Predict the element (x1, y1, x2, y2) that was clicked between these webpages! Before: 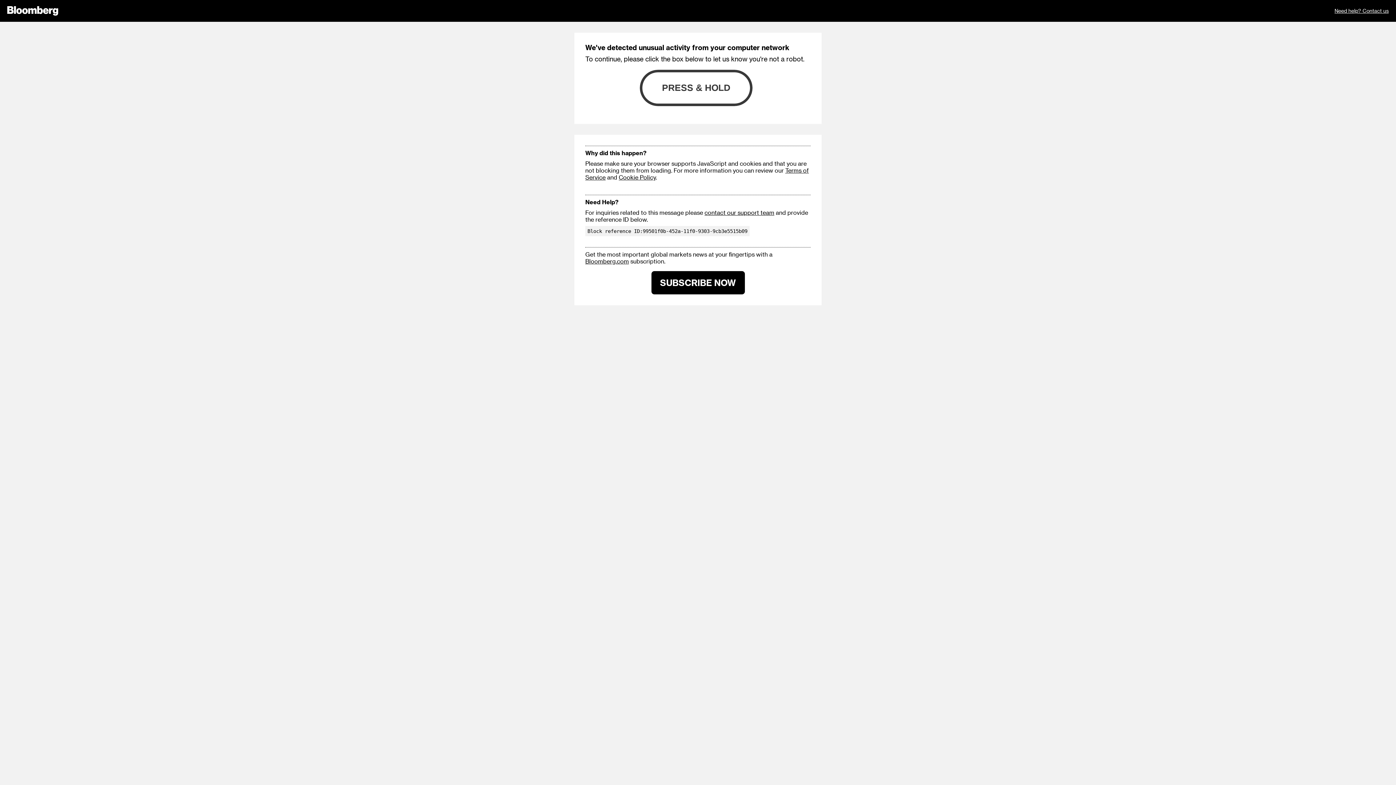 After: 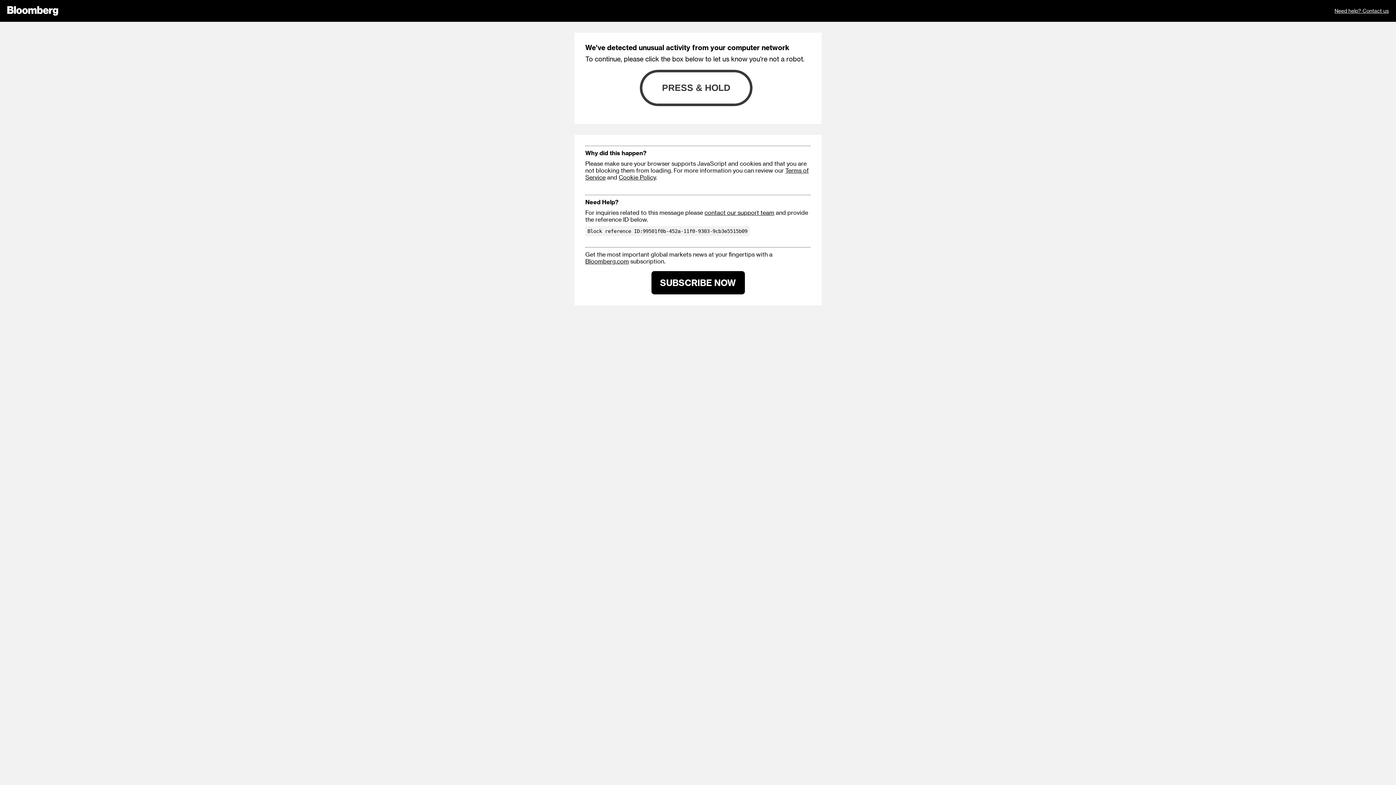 Action: bbox: (704, 209, 774, 216) label: contact our support team